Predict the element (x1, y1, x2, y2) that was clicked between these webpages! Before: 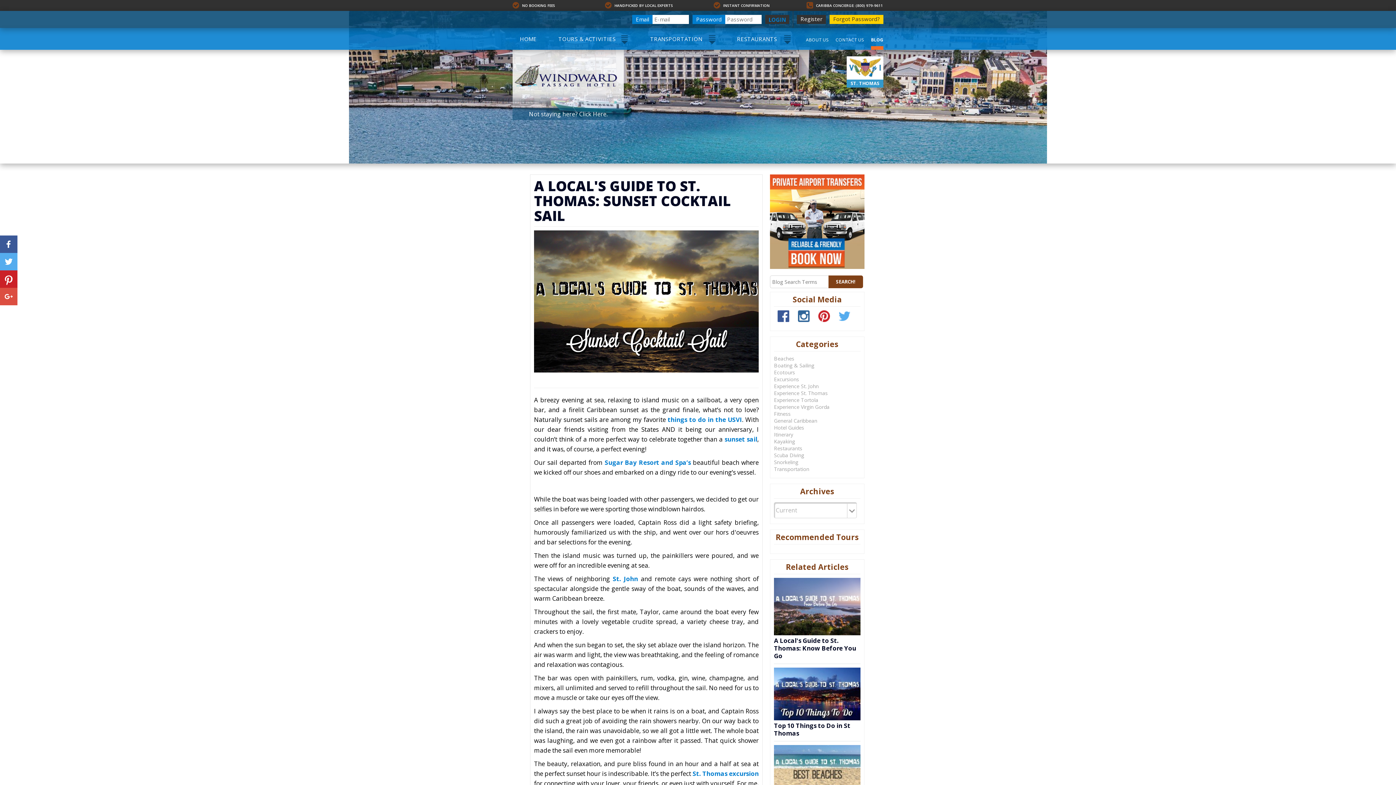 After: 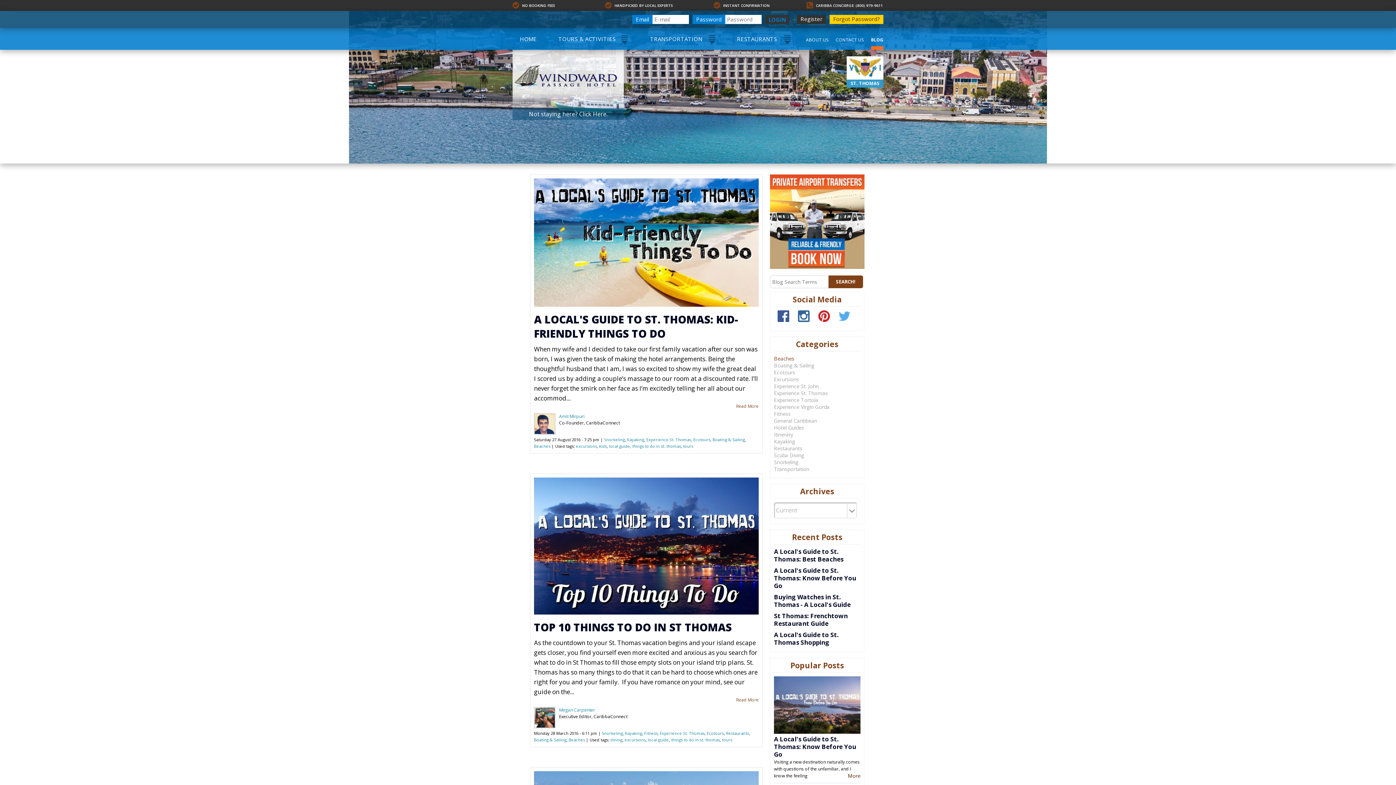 Action: label: Beaches bbox: (774, 355, 794, 362)